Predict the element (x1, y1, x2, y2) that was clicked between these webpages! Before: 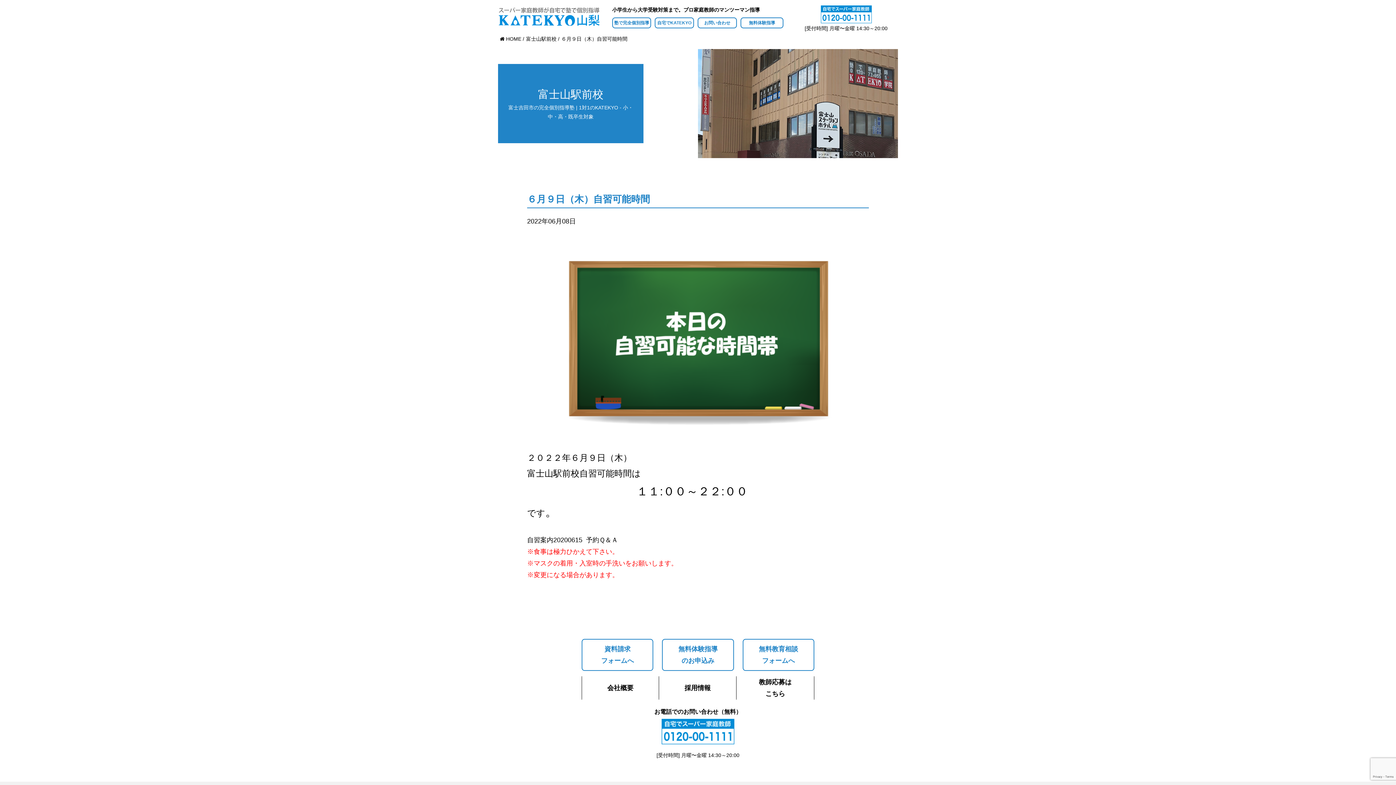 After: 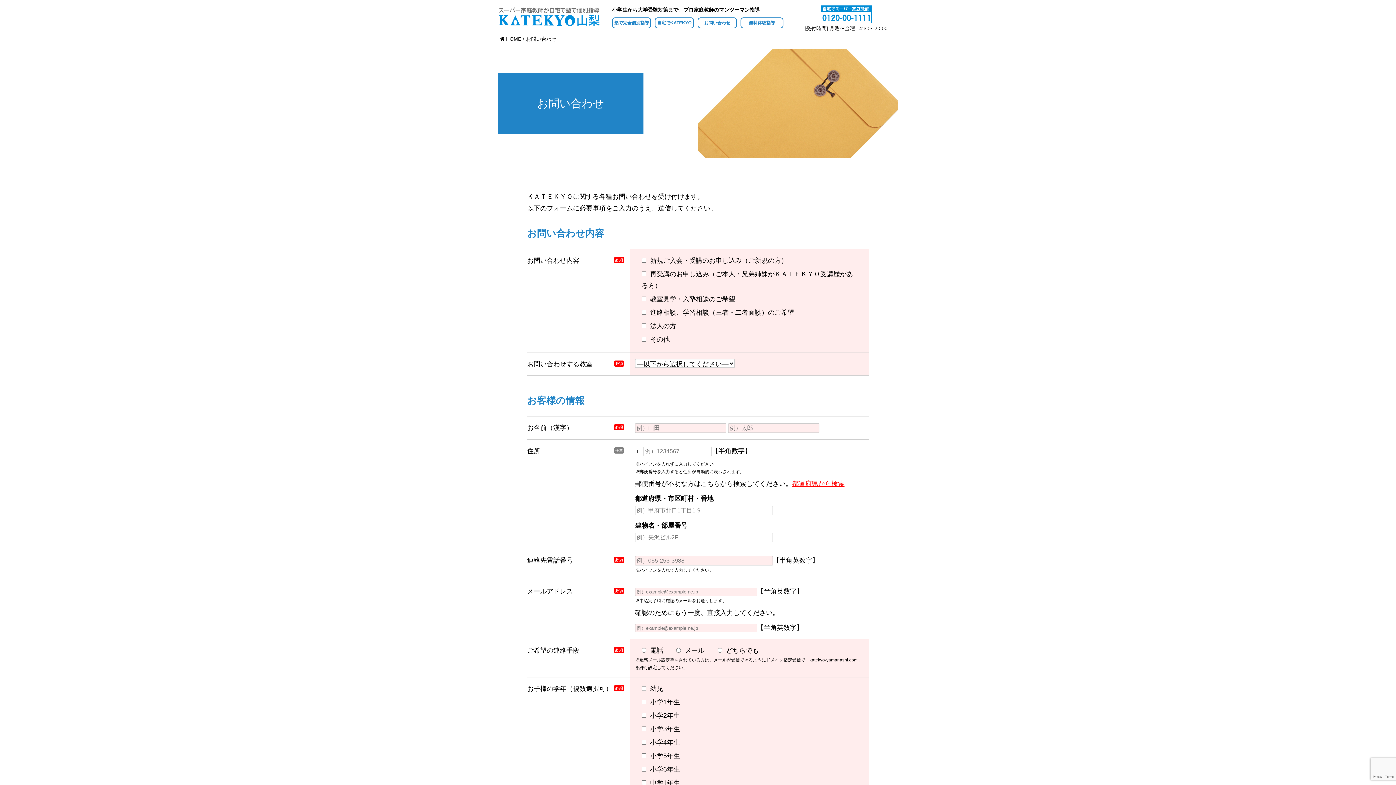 Action: label: お問い合わせ bbox: (697, 17, 737, 28)